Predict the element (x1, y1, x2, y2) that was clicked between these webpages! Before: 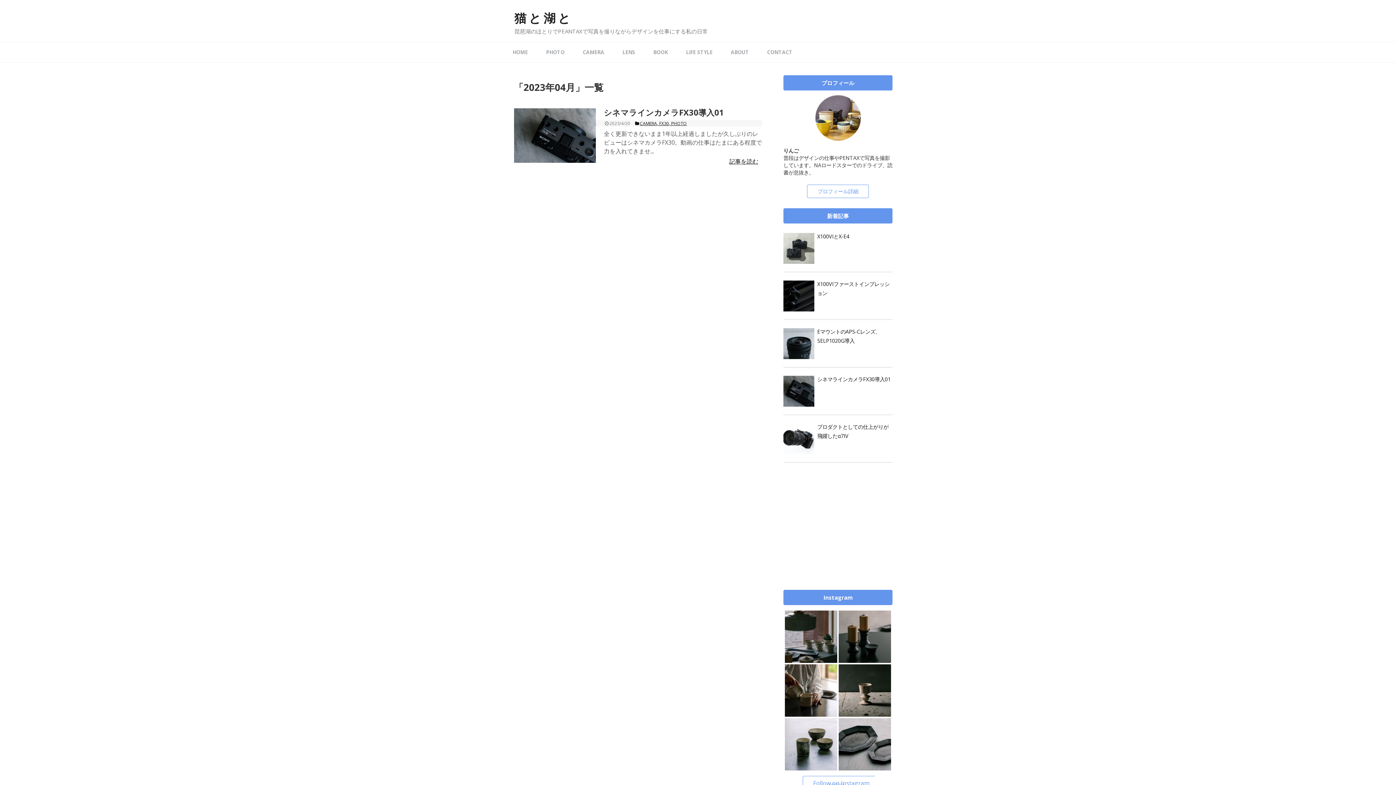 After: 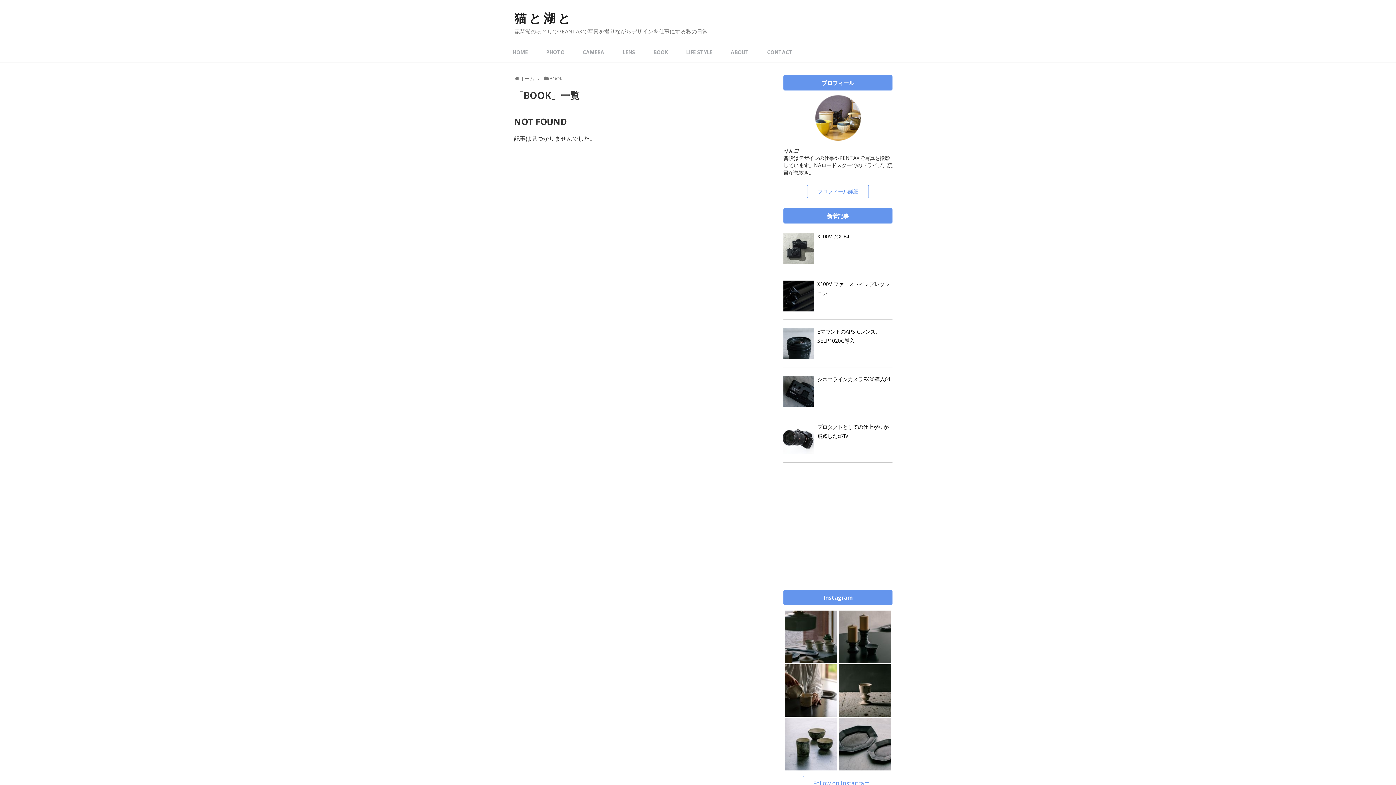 Action: bbox: (644, 42, 677, 62) label: BOOK